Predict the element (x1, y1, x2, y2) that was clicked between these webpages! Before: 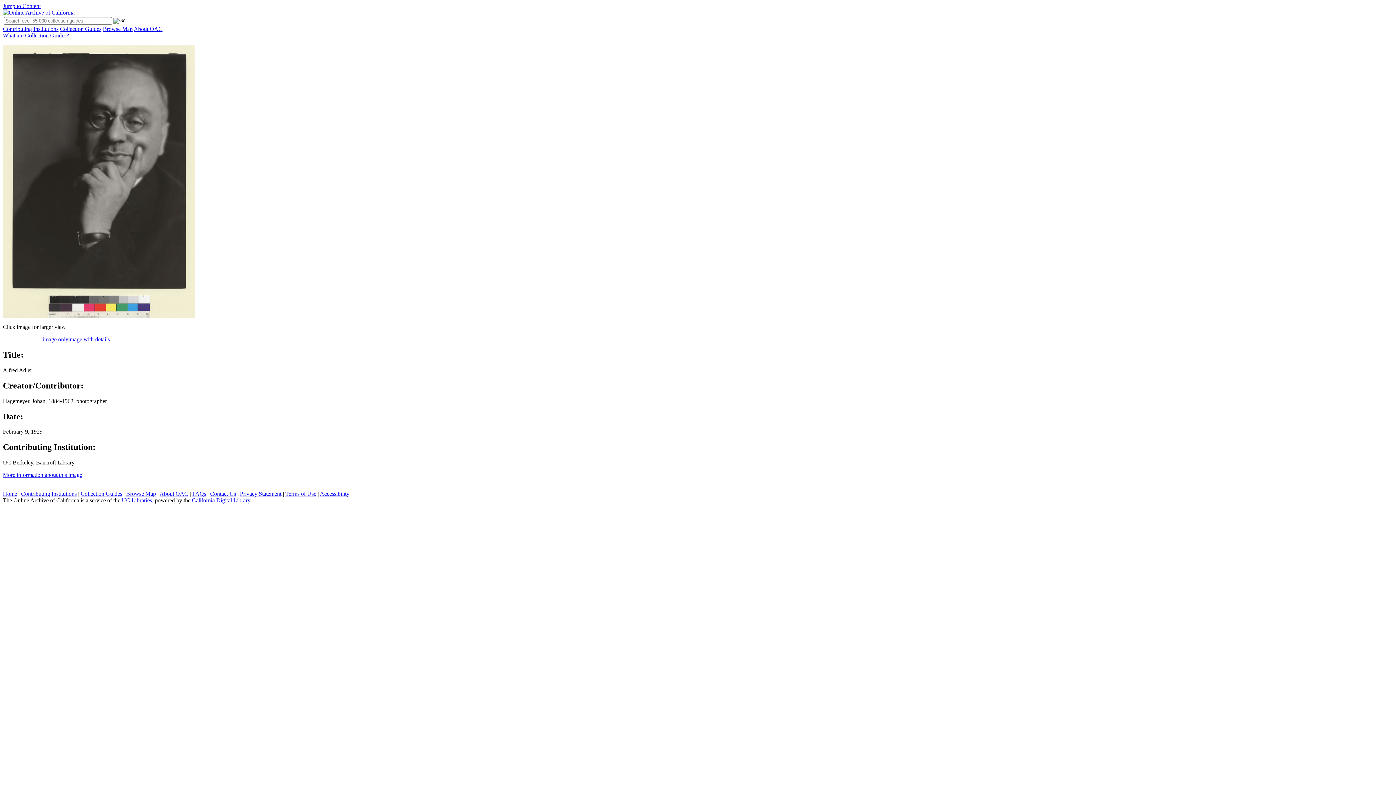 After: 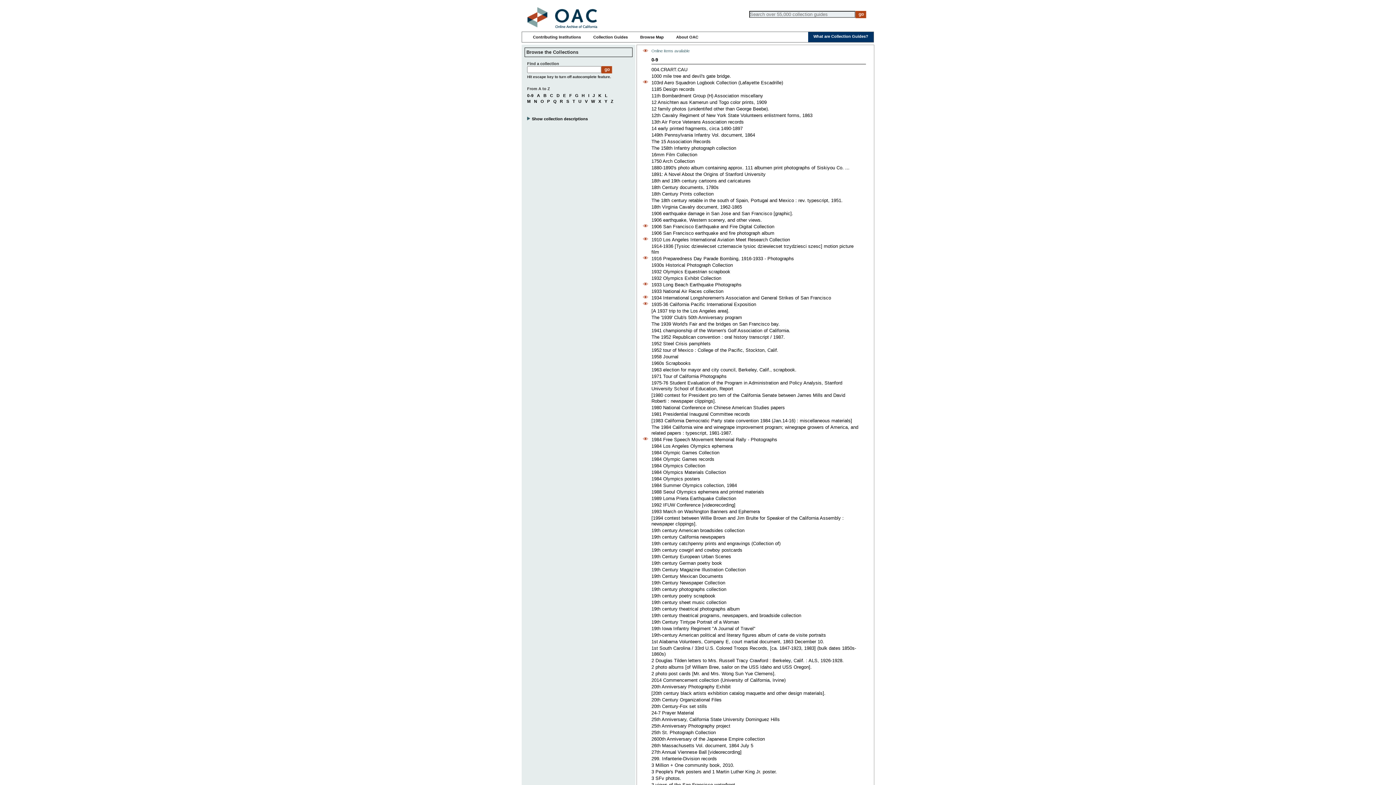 Action: label: Collection Guides bbox: (80, 491, 122, 497)